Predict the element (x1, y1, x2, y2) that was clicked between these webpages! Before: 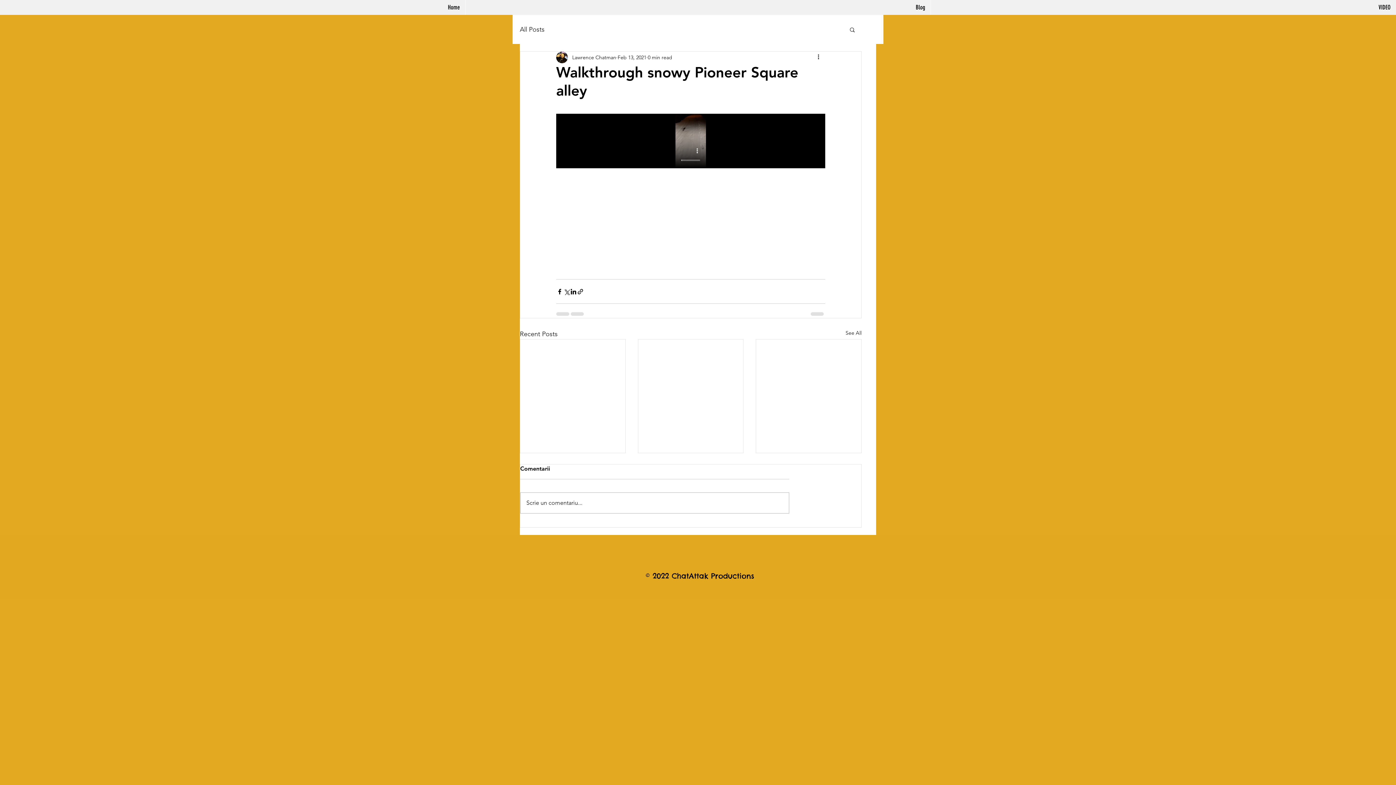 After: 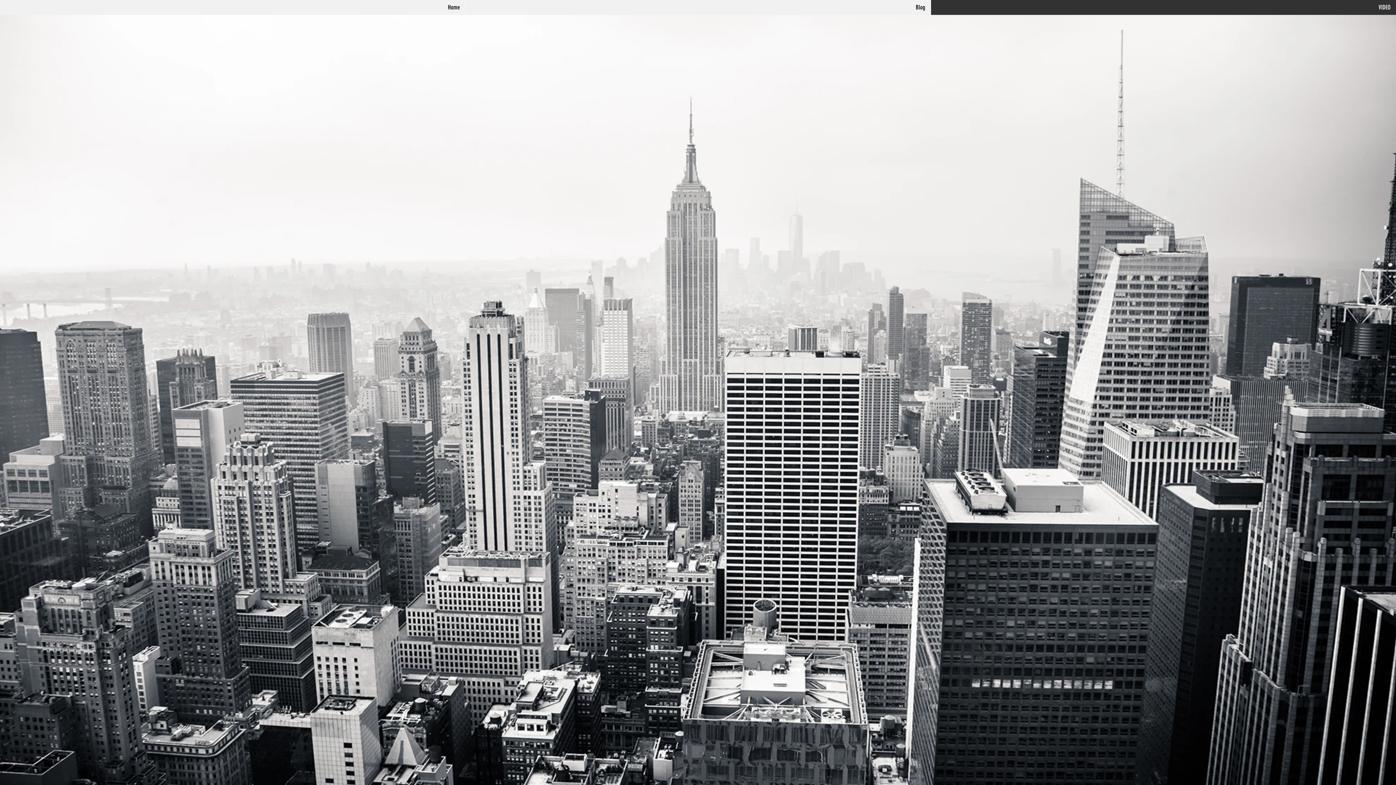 Action: bbox: (930, 0, 1396, 14) label: VIDEO